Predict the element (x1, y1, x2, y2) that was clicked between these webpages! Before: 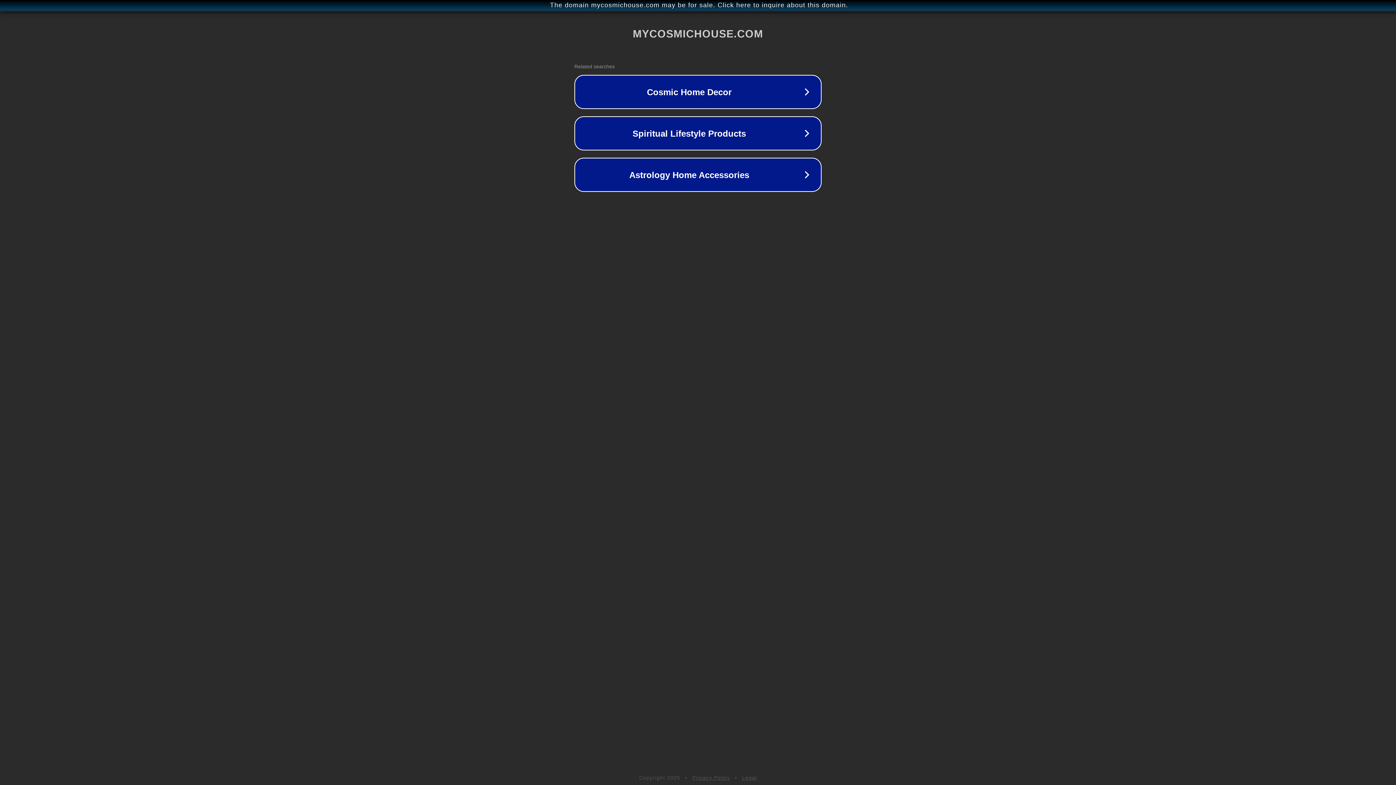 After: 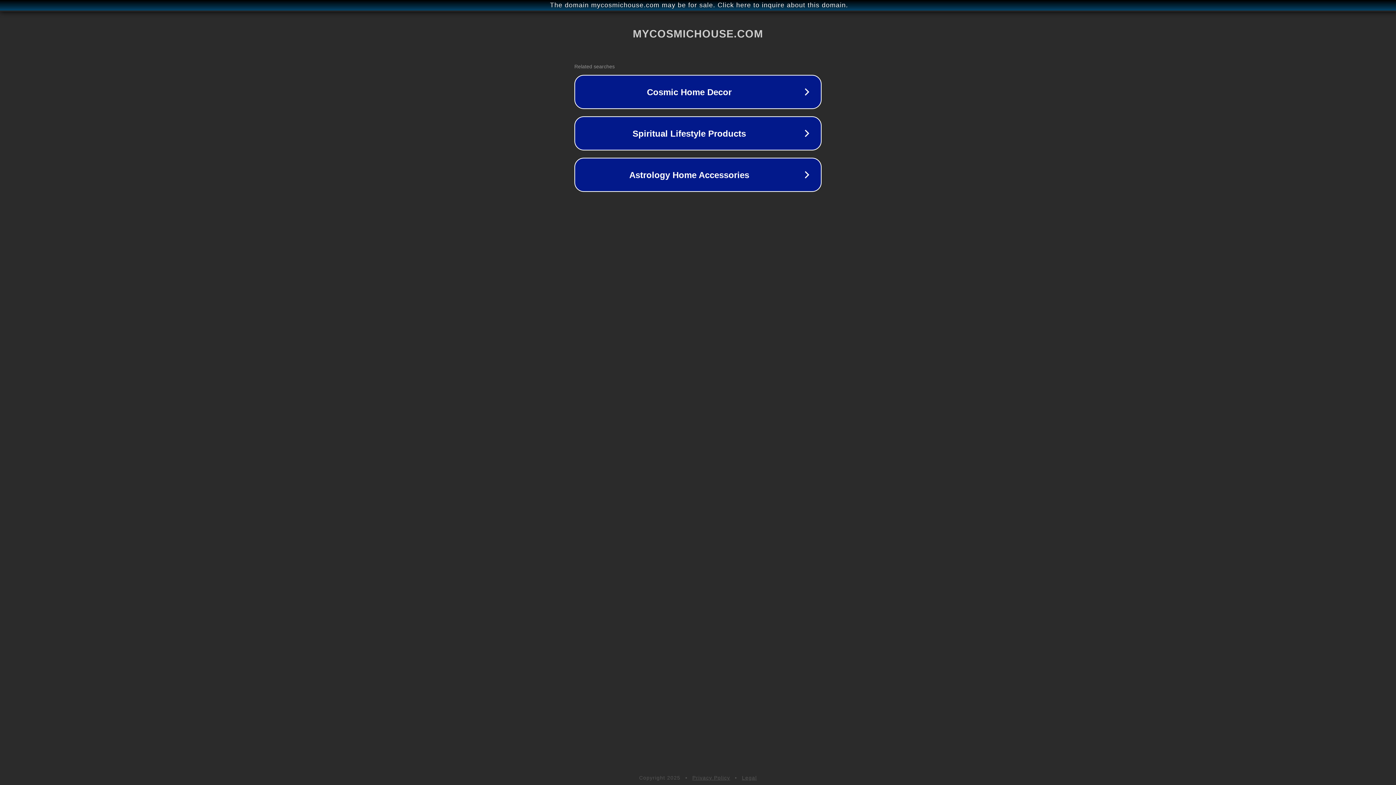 Action: label: Legal bbox: (742, 775, 757, 781)